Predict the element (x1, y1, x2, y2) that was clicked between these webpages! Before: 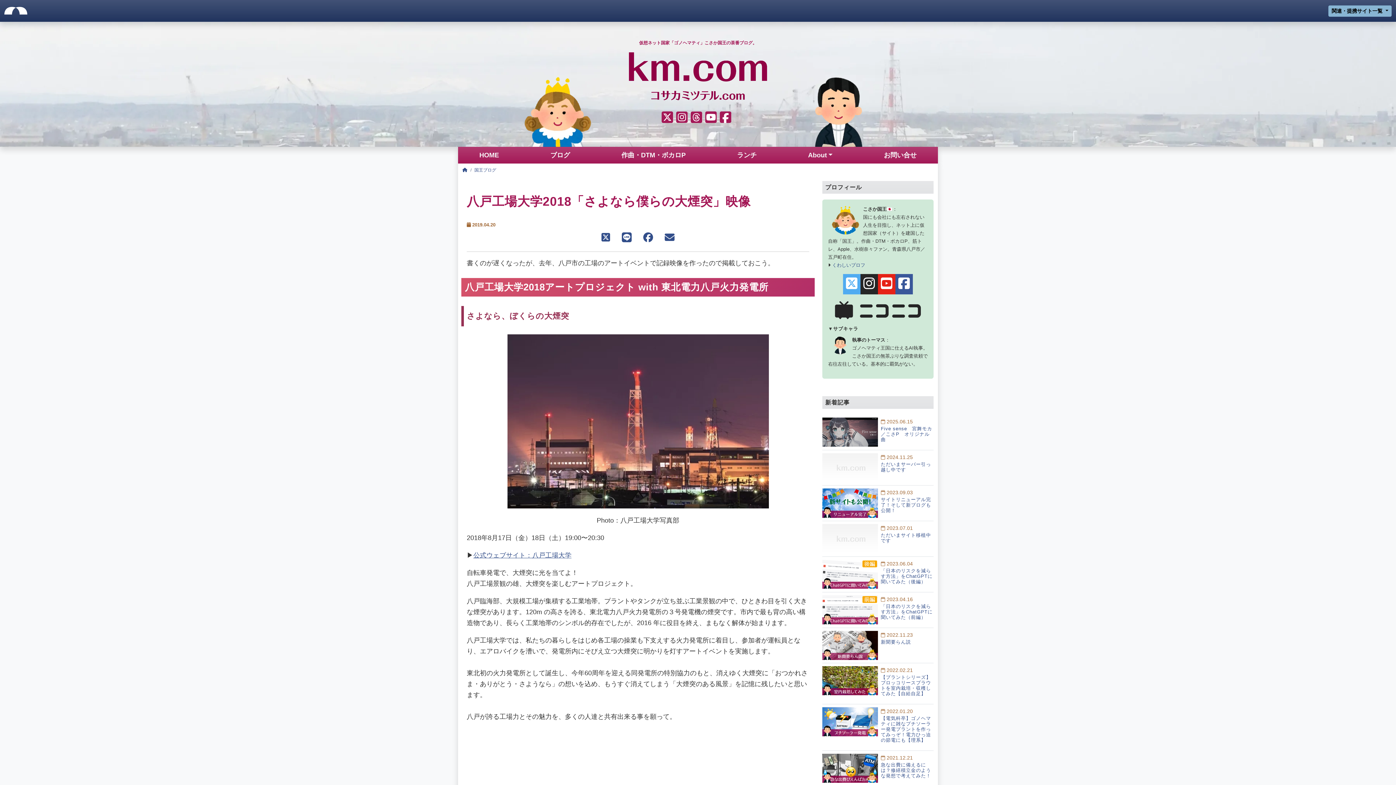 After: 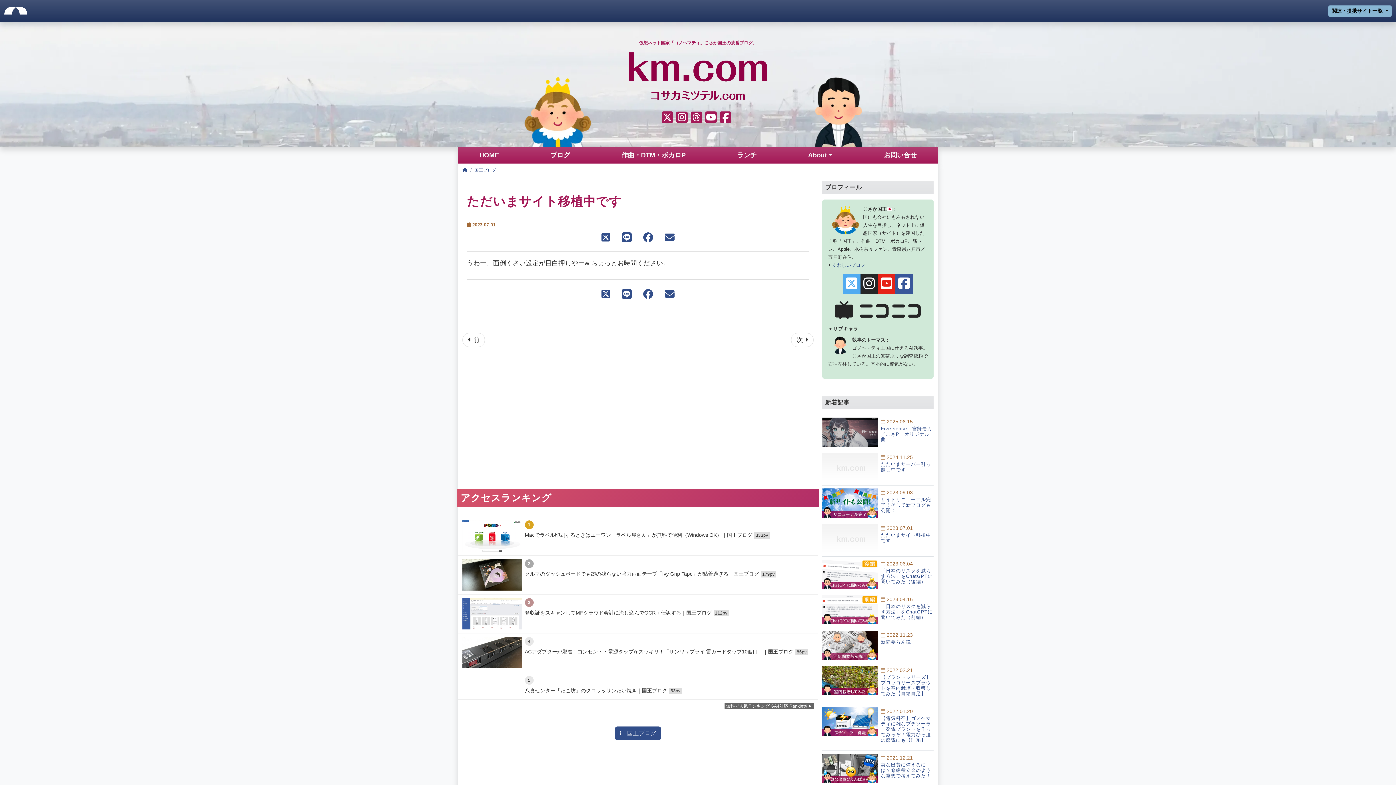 Action: label:  2023.07.01
ただいまサイト移植中です bbox: (822, 521, 933, 556)